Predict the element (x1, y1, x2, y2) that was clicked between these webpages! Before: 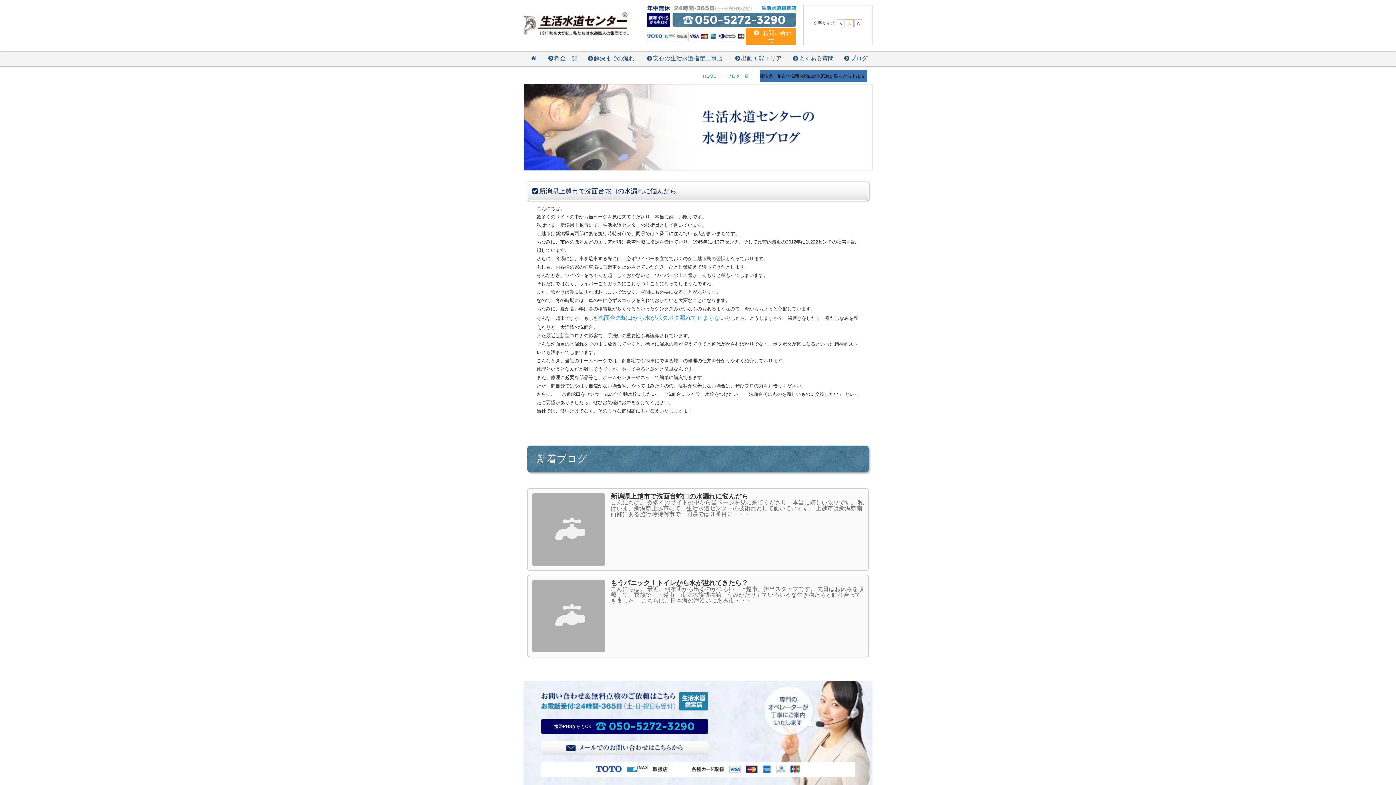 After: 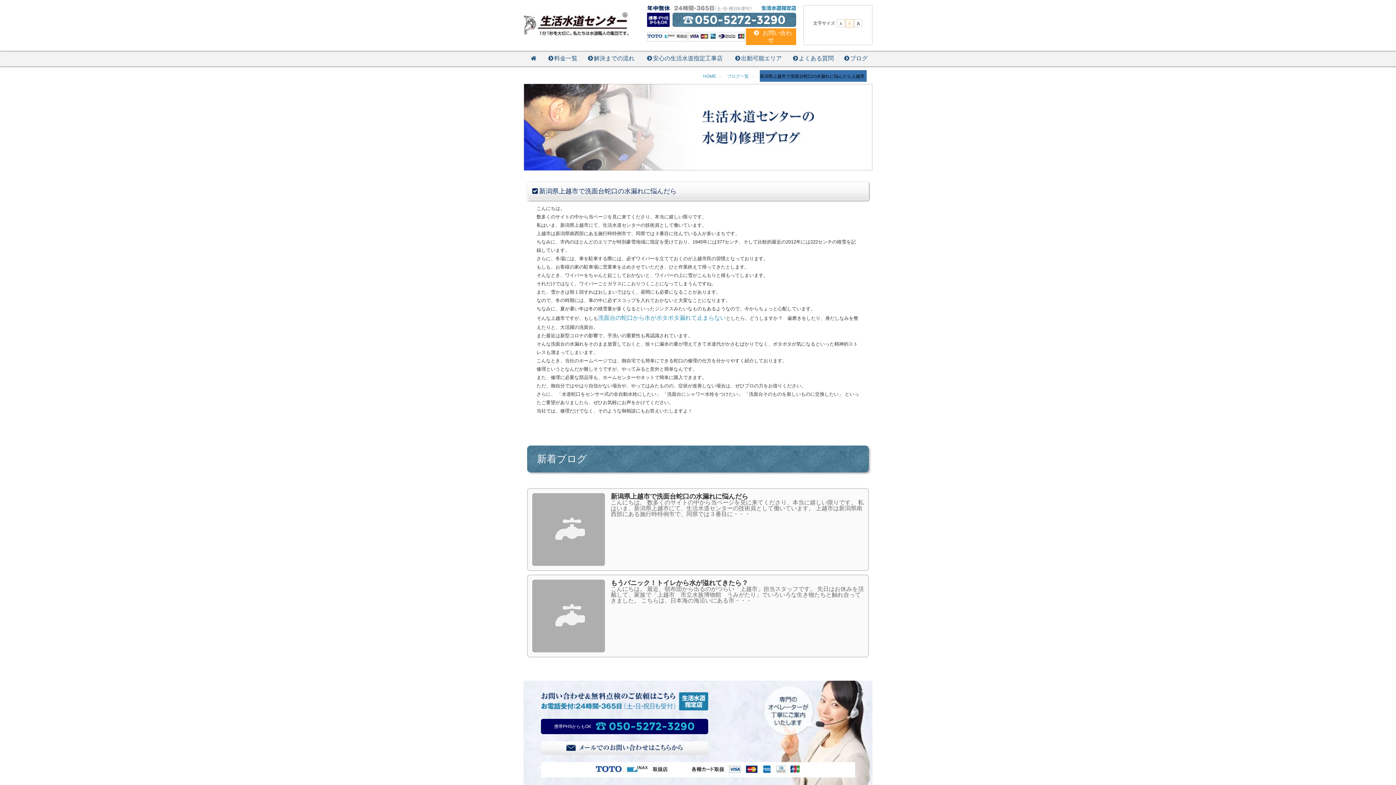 Action: bbox: (532, 493, 864, 566) label: 新潟県上越市で洗面台蛇口の水漏れに悩んだら
こんにちは。 数多くのサイトの中から当ページを見に来てくださり、本当に嬉しい限りです。 私はいま、新潟県上越市にて、生活水道センターの技術員として働いています。 上越市は新潟県南西部にある施行時特例市で、同県では３番目に・・・